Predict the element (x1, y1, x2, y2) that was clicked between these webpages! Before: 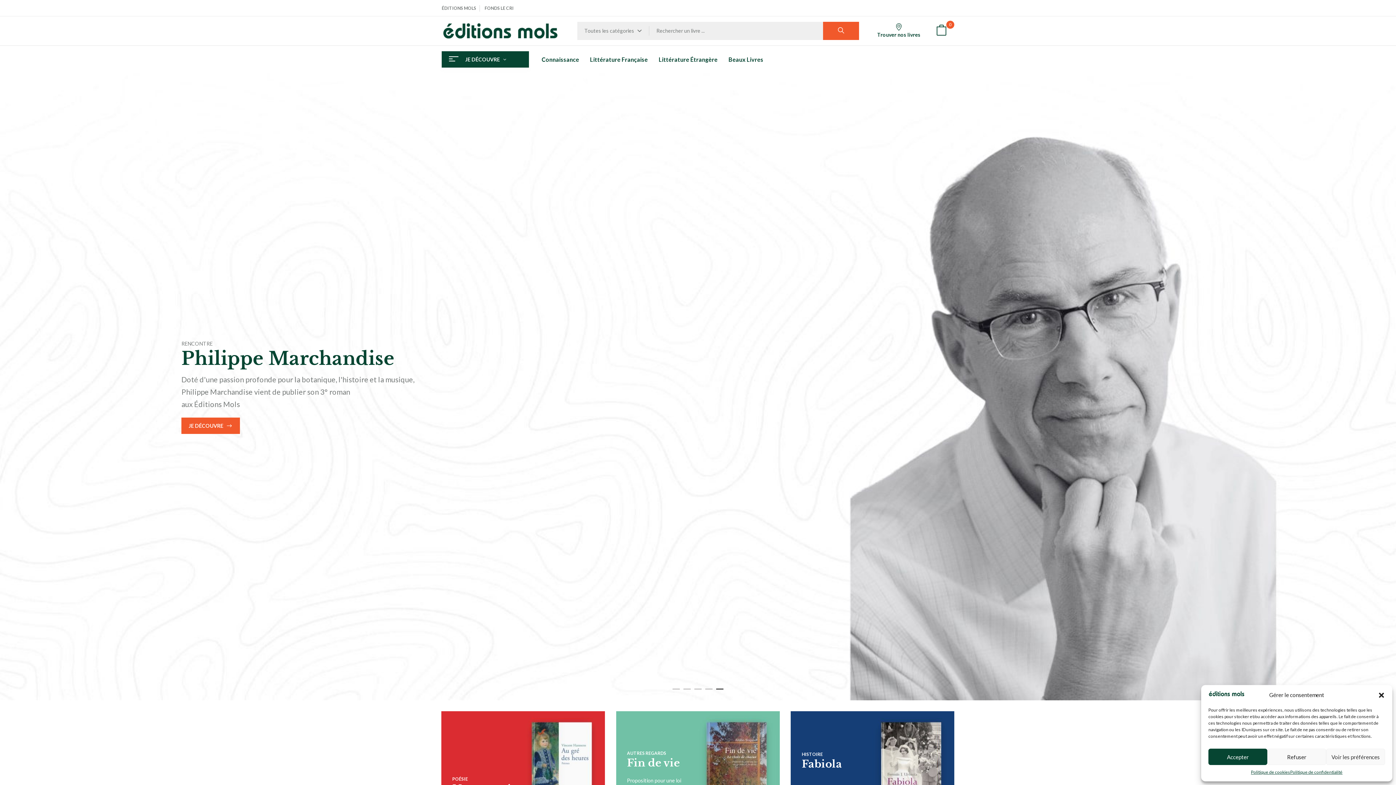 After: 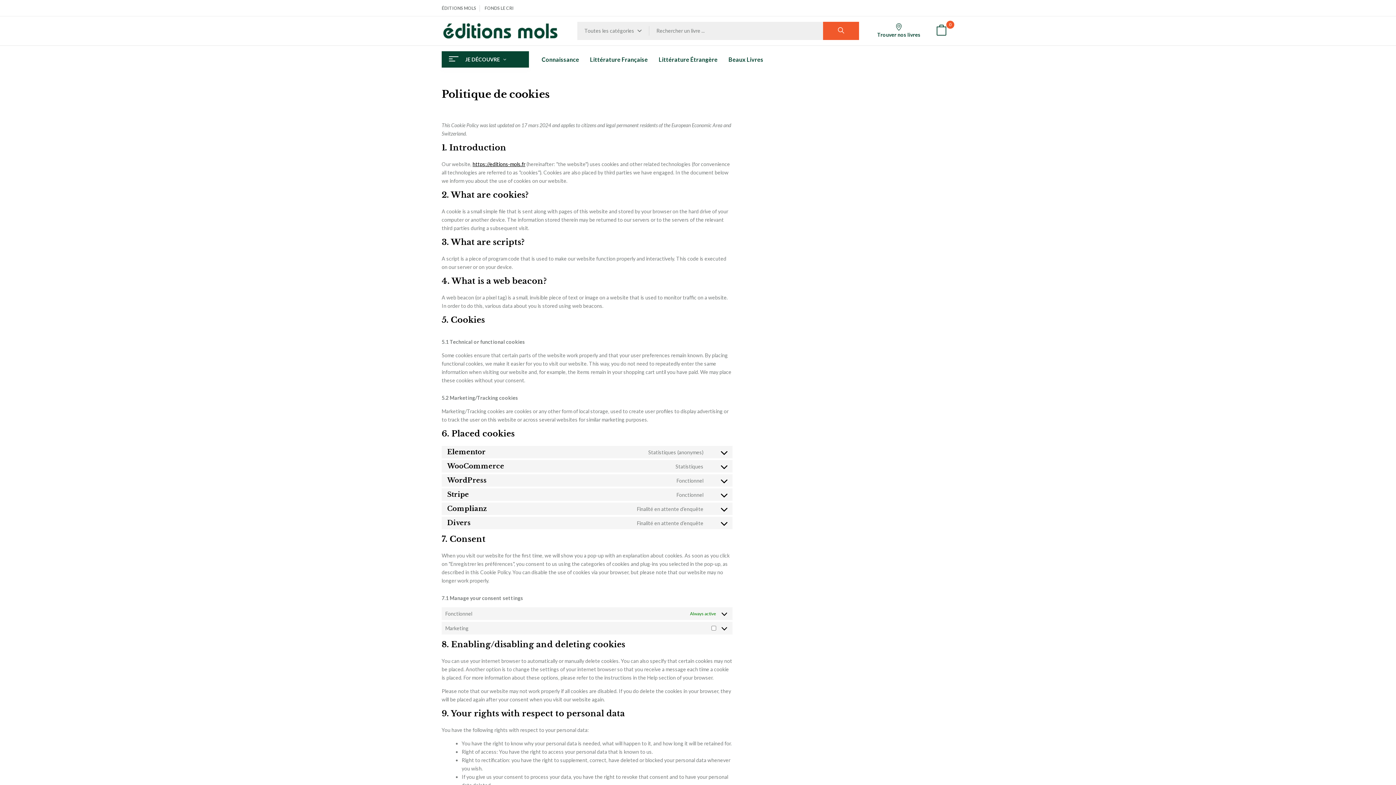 Action: bbox: (1251, 769, 1290, 776) label: Politique de cookies